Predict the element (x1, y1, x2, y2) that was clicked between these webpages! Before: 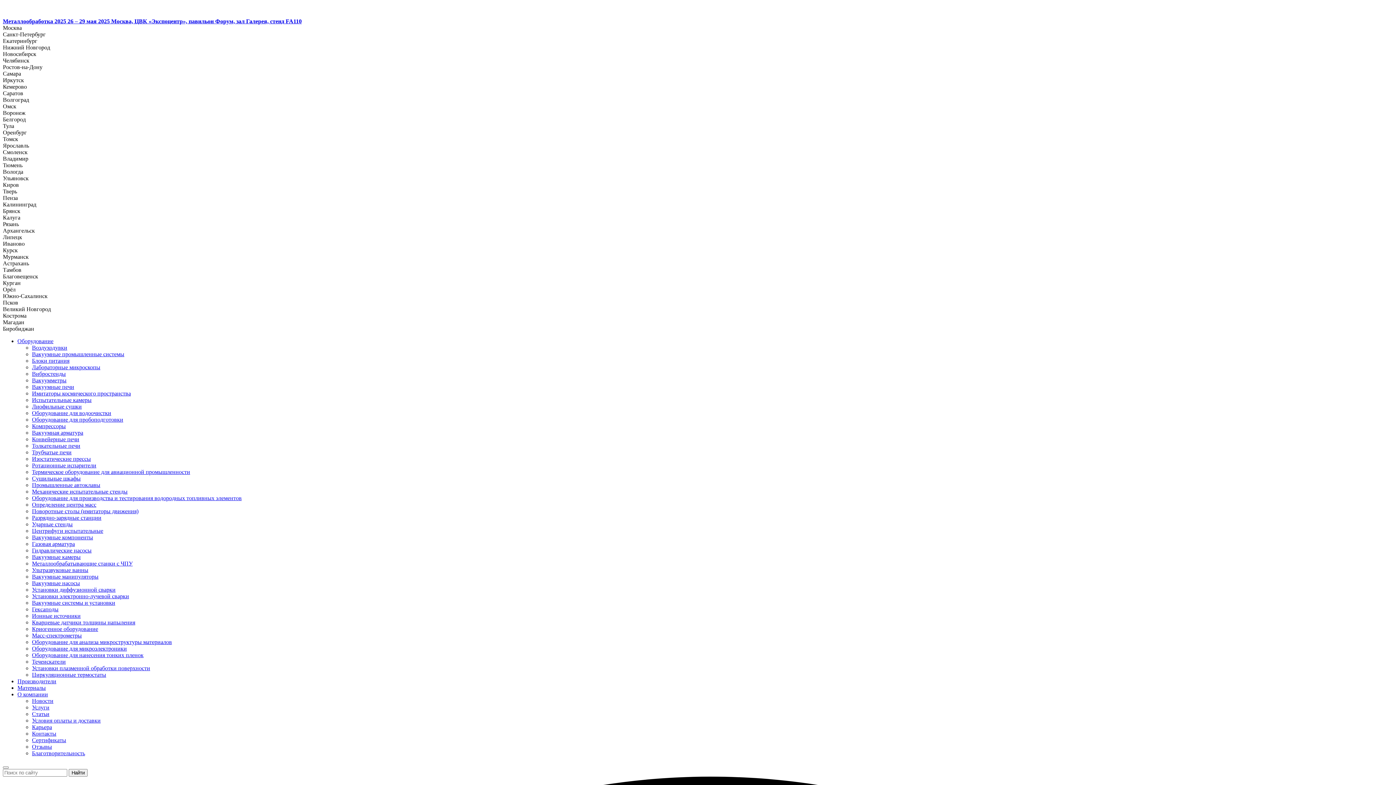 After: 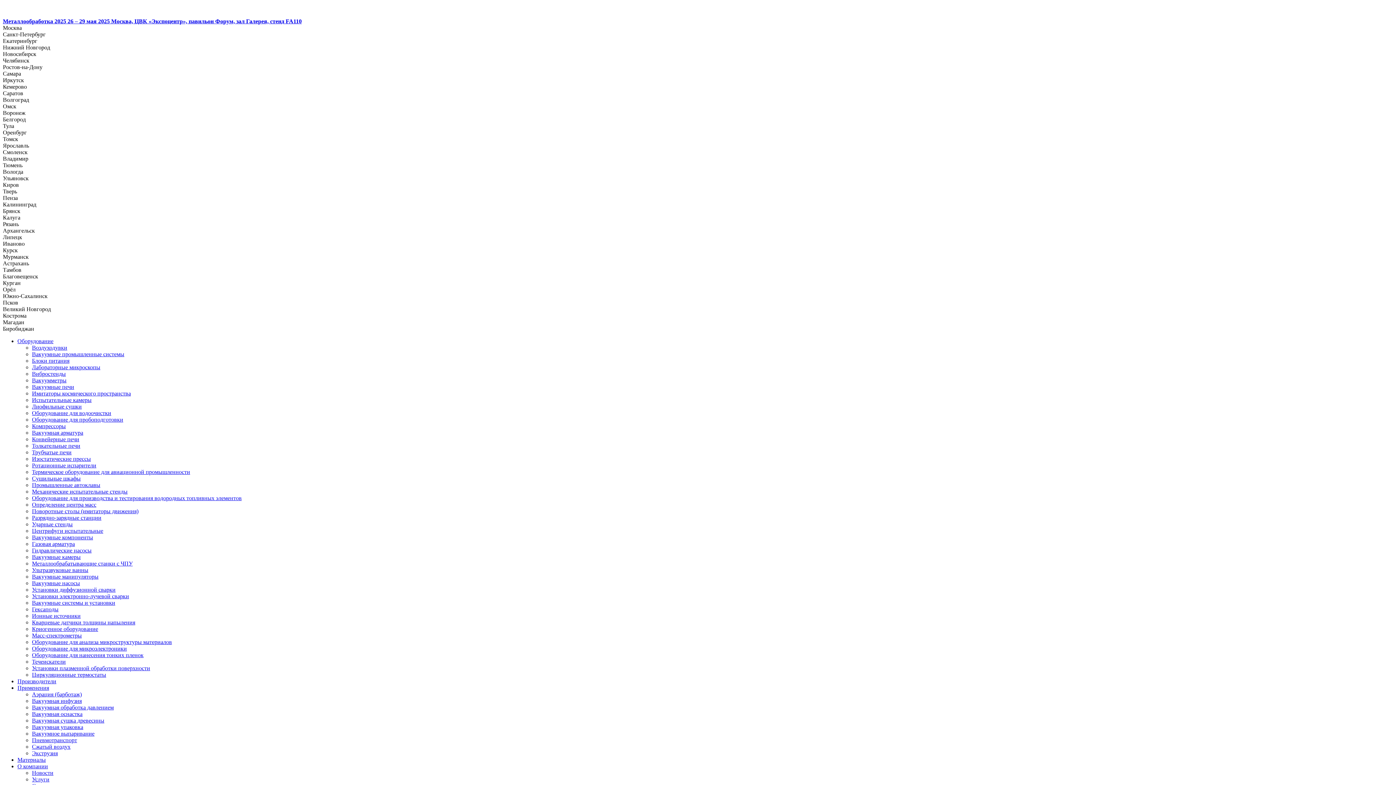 Action: label: Установки электронно-лучевой сварки bbox: (32, 593, 129, 599)